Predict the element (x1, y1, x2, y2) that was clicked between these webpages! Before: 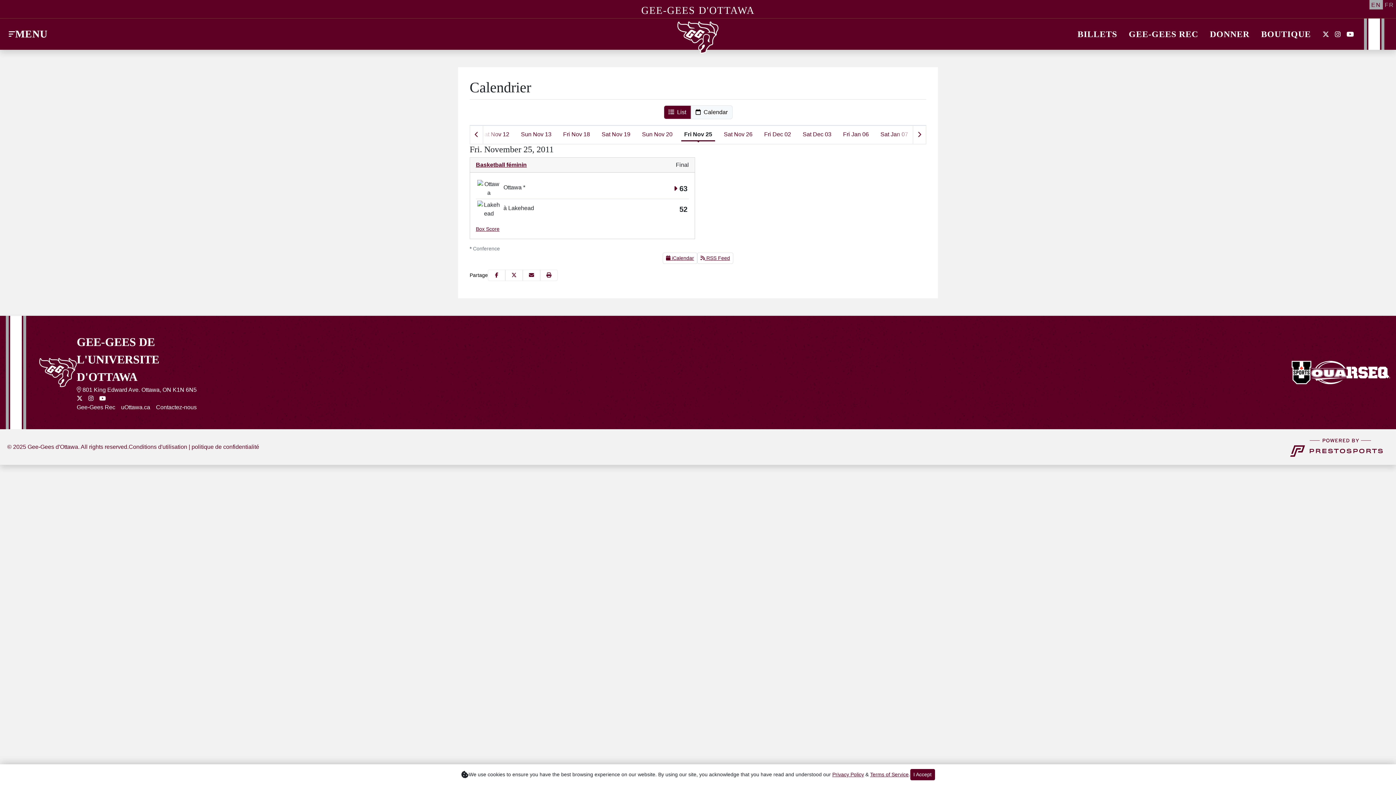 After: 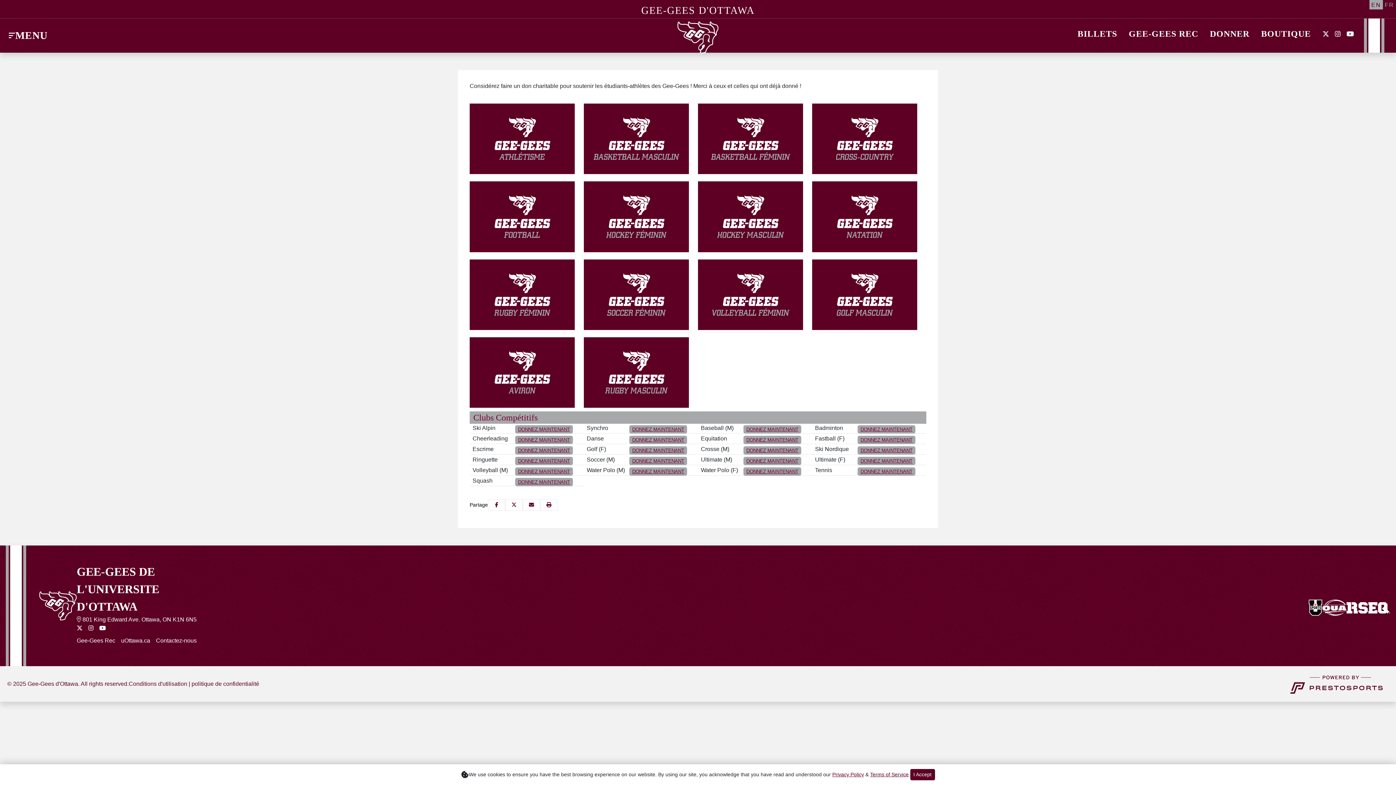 Action: label: DONNER bbox: (1204, 24, 1255, 44)